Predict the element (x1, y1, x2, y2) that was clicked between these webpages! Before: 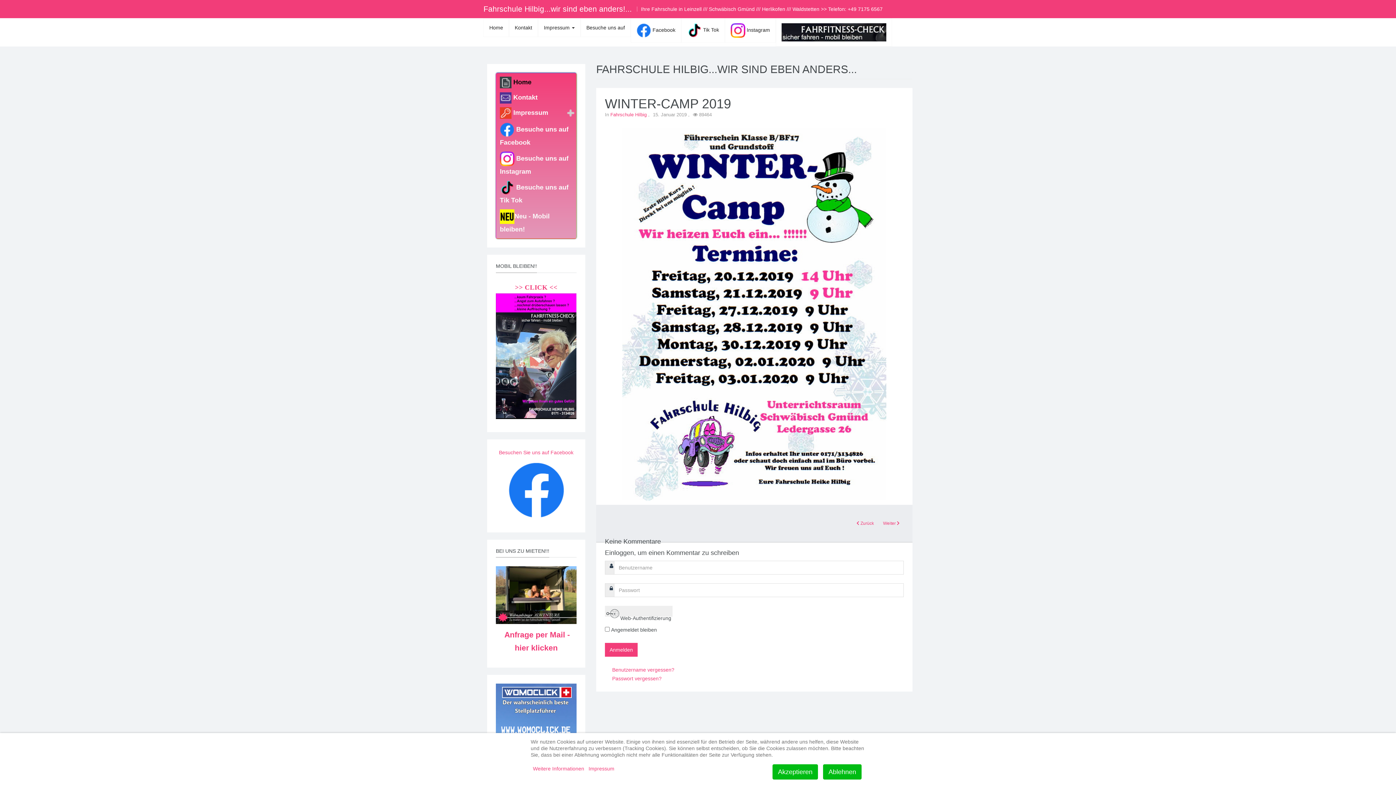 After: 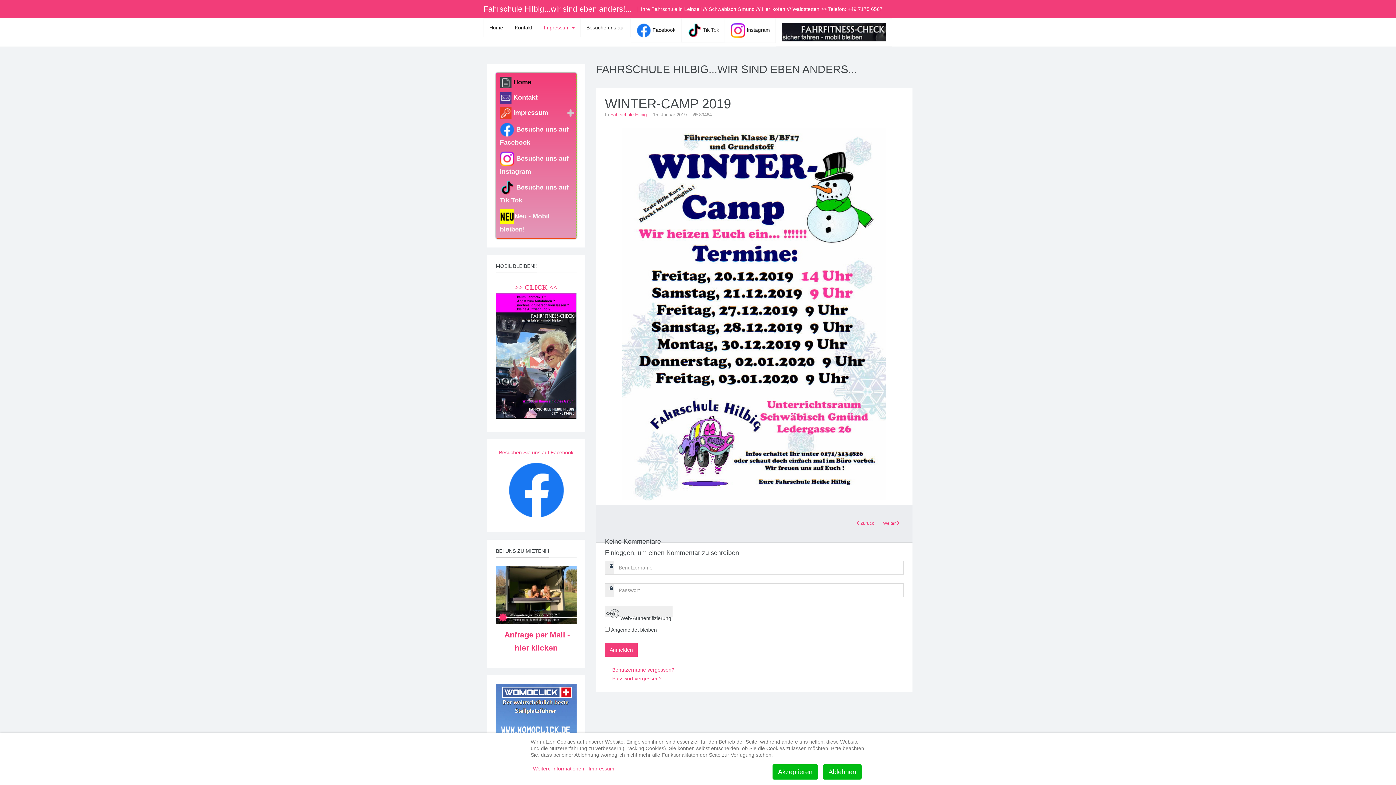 Action: bbox: (538, 18, 580, 36) label: Impressum 